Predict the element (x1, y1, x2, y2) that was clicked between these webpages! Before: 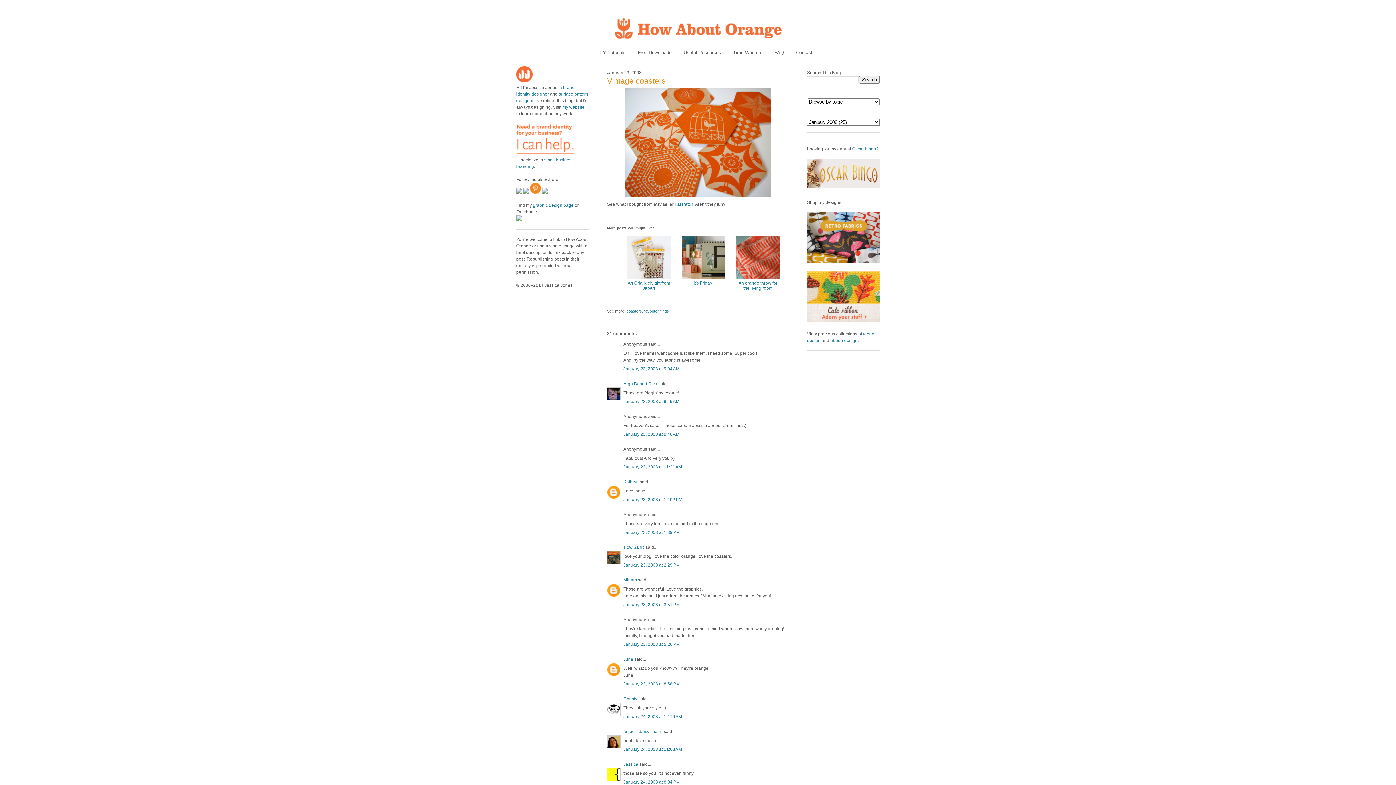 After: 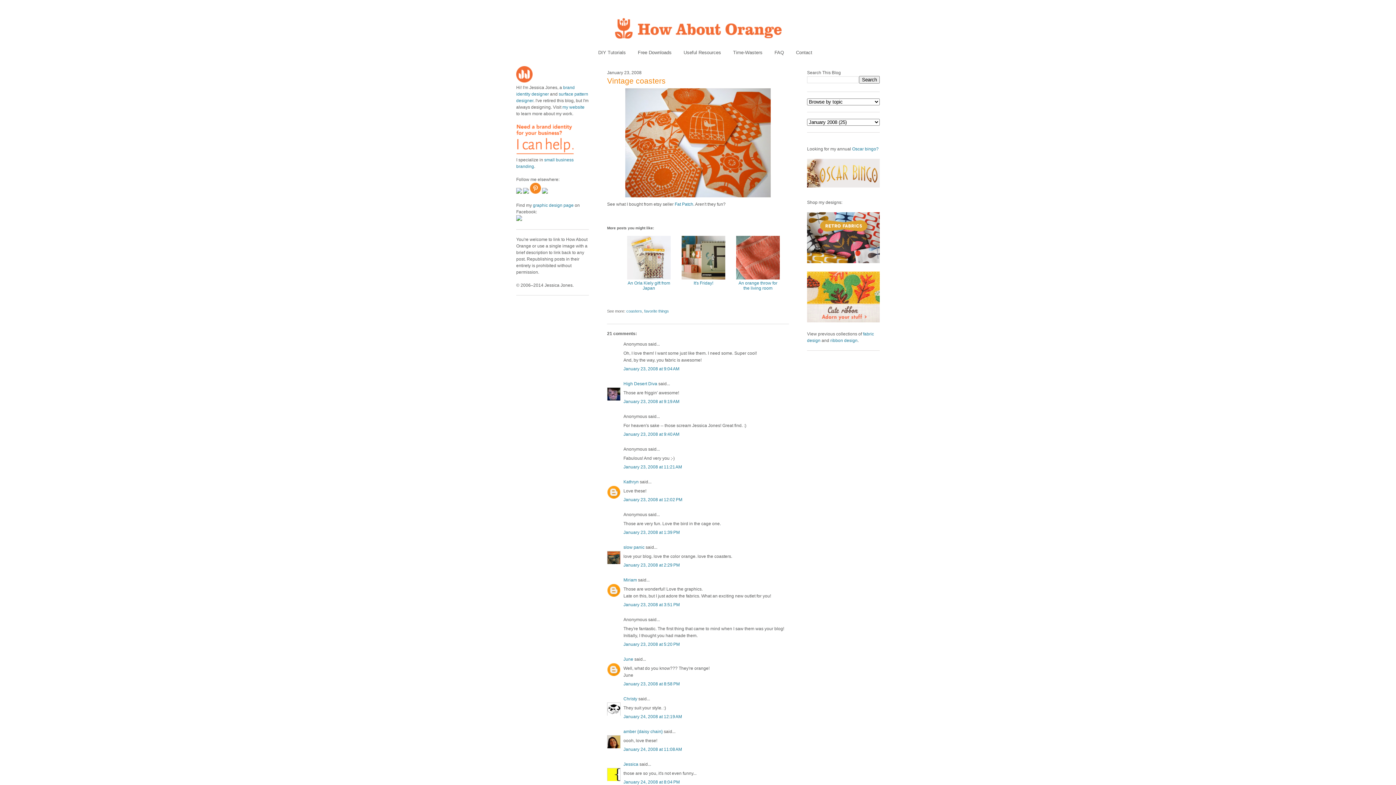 Action: bbox: (516, 217, 522, 222)